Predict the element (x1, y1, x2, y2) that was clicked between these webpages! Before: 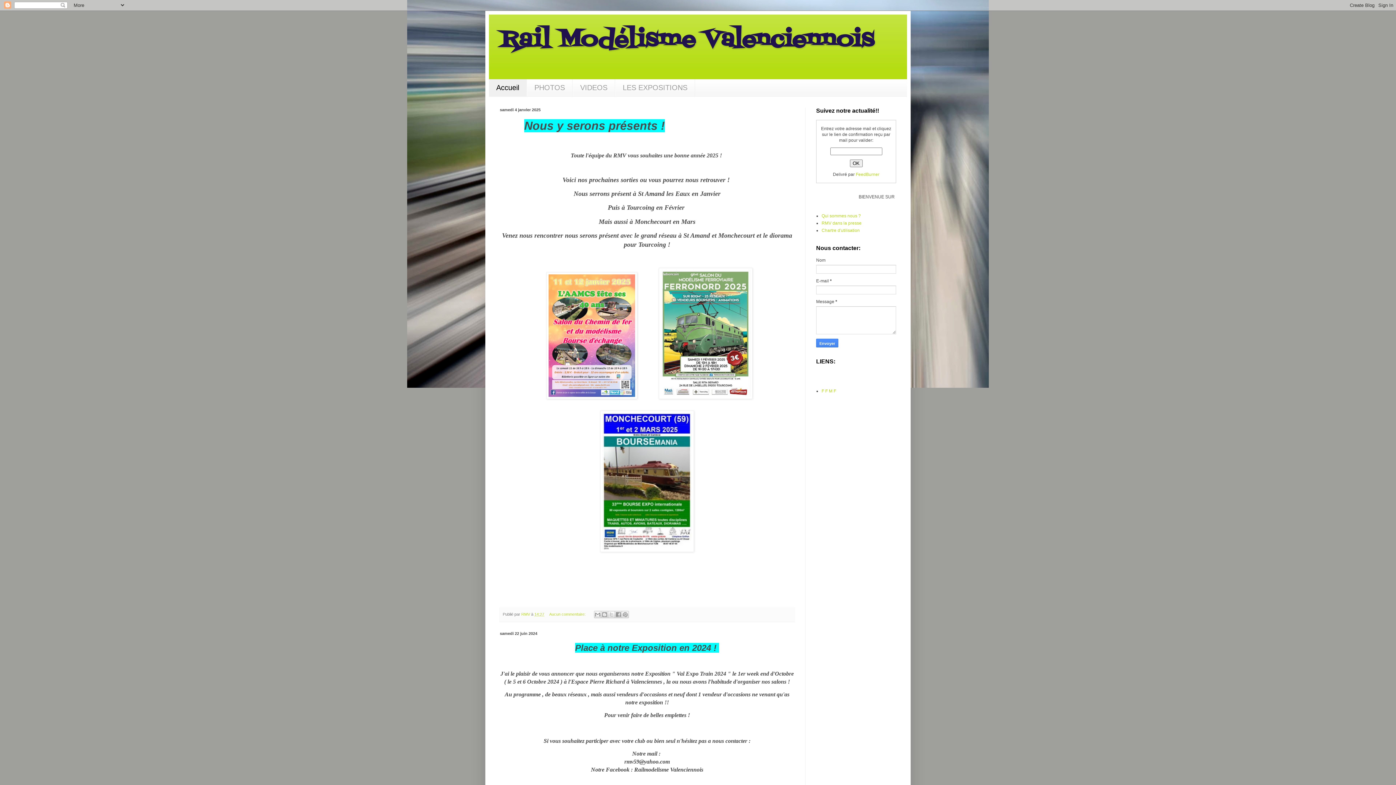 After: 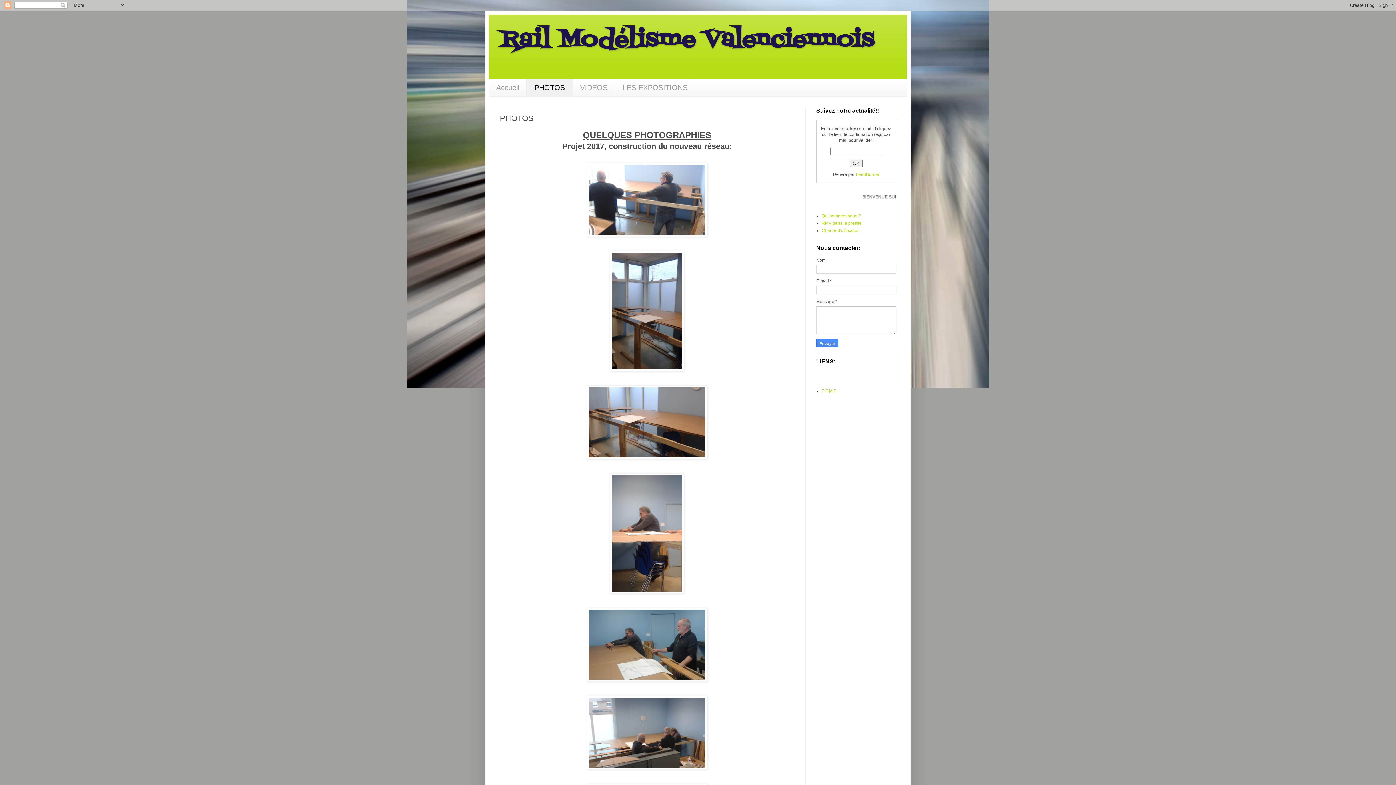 Action: bbox: (526, 79, 572, 96) label: PHOTOS